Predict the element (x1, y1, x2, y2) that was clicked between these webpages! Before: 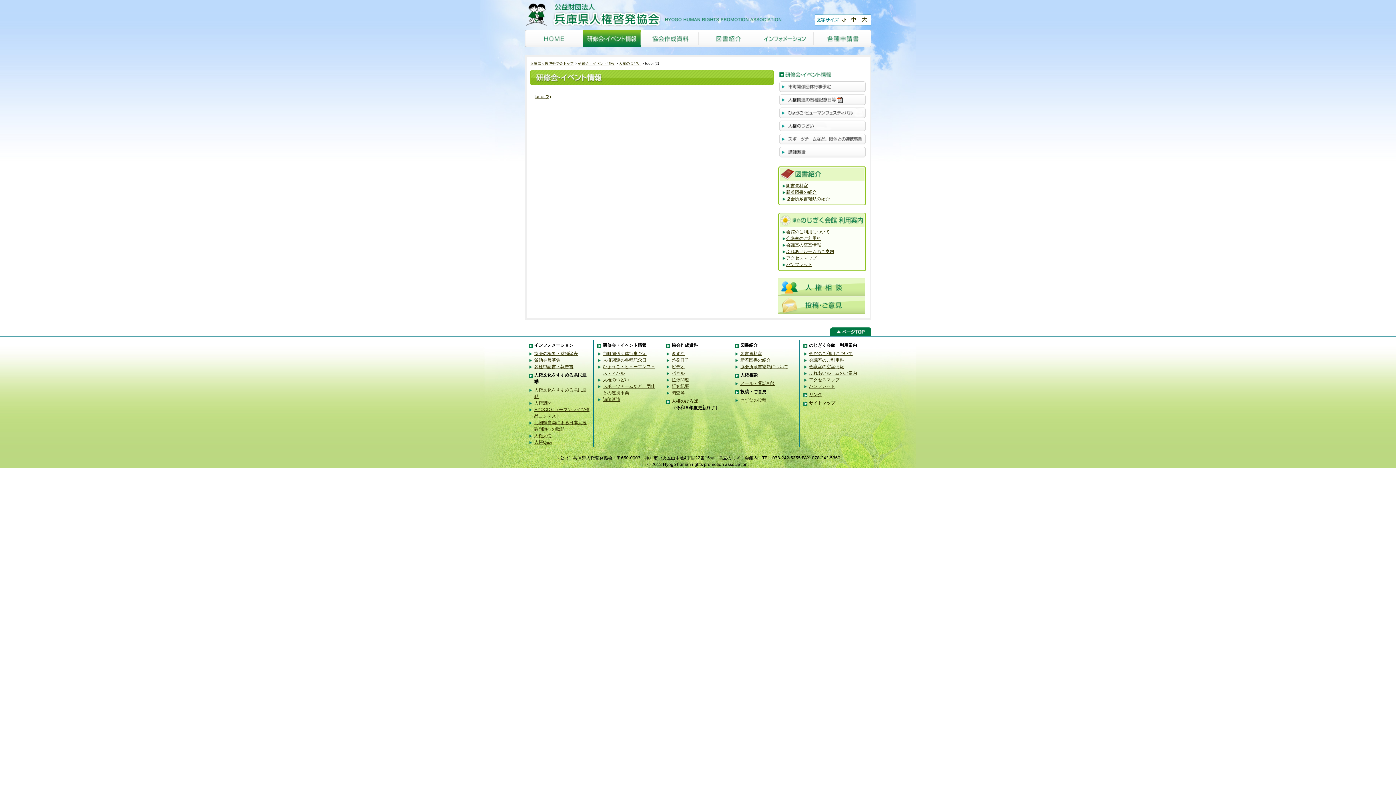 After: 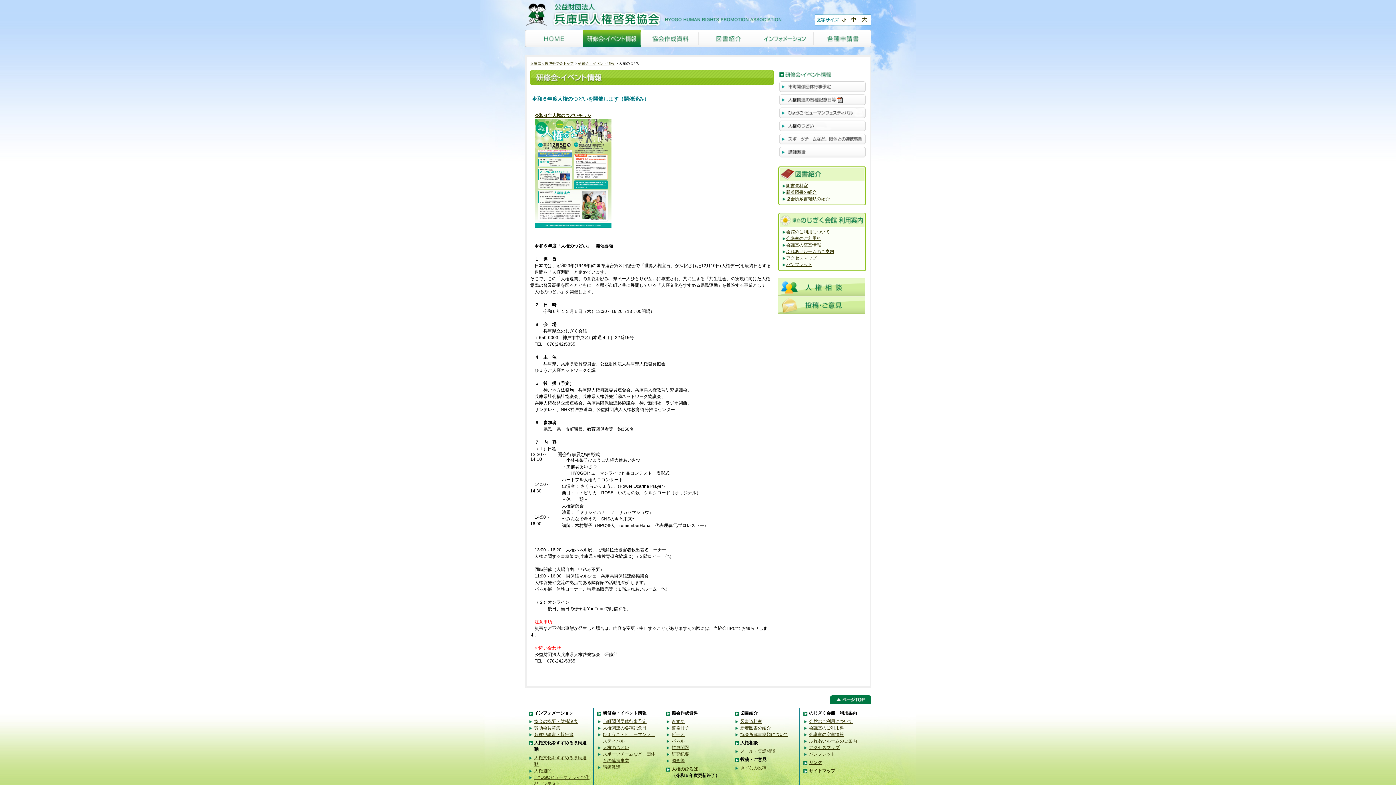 Action: bbox: (619, 61, 640, 65) label: 人権のつどい